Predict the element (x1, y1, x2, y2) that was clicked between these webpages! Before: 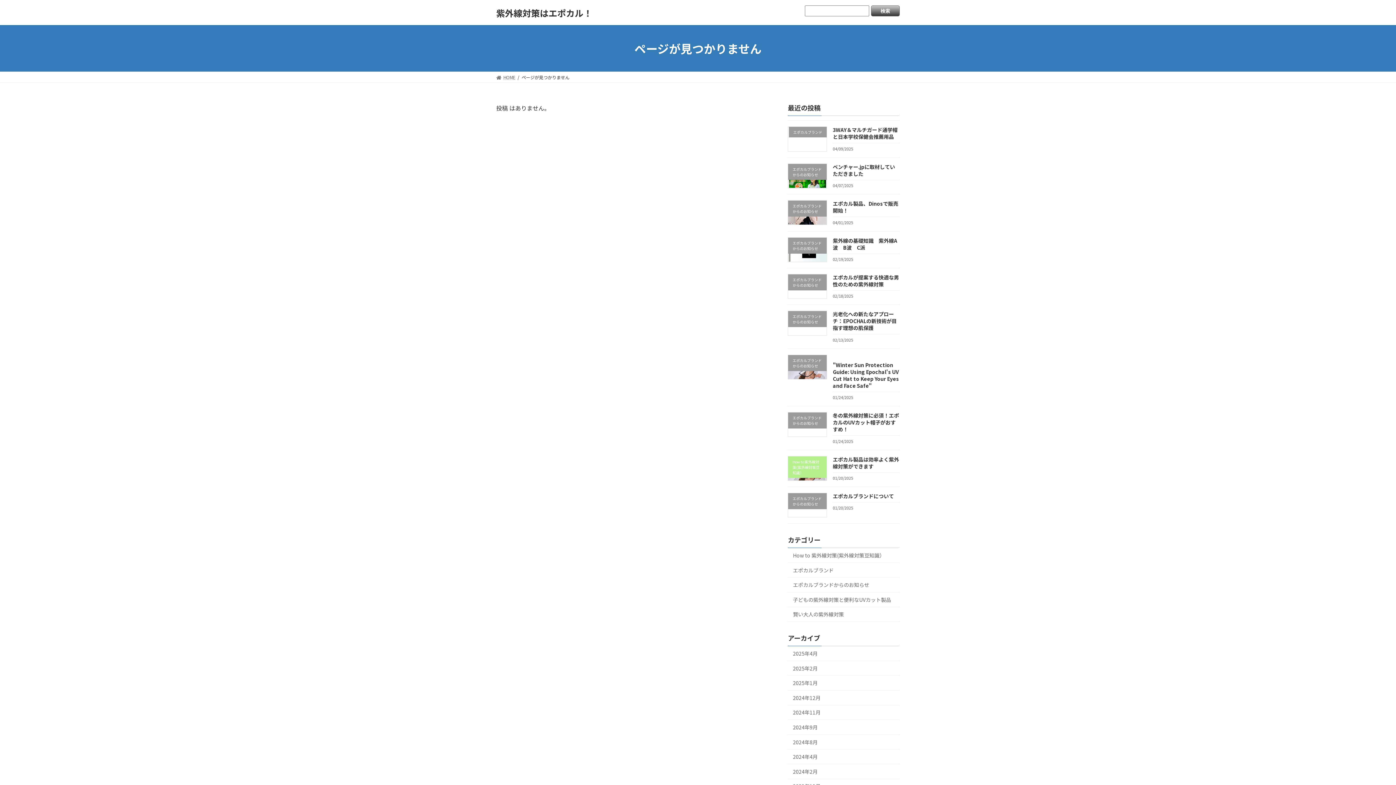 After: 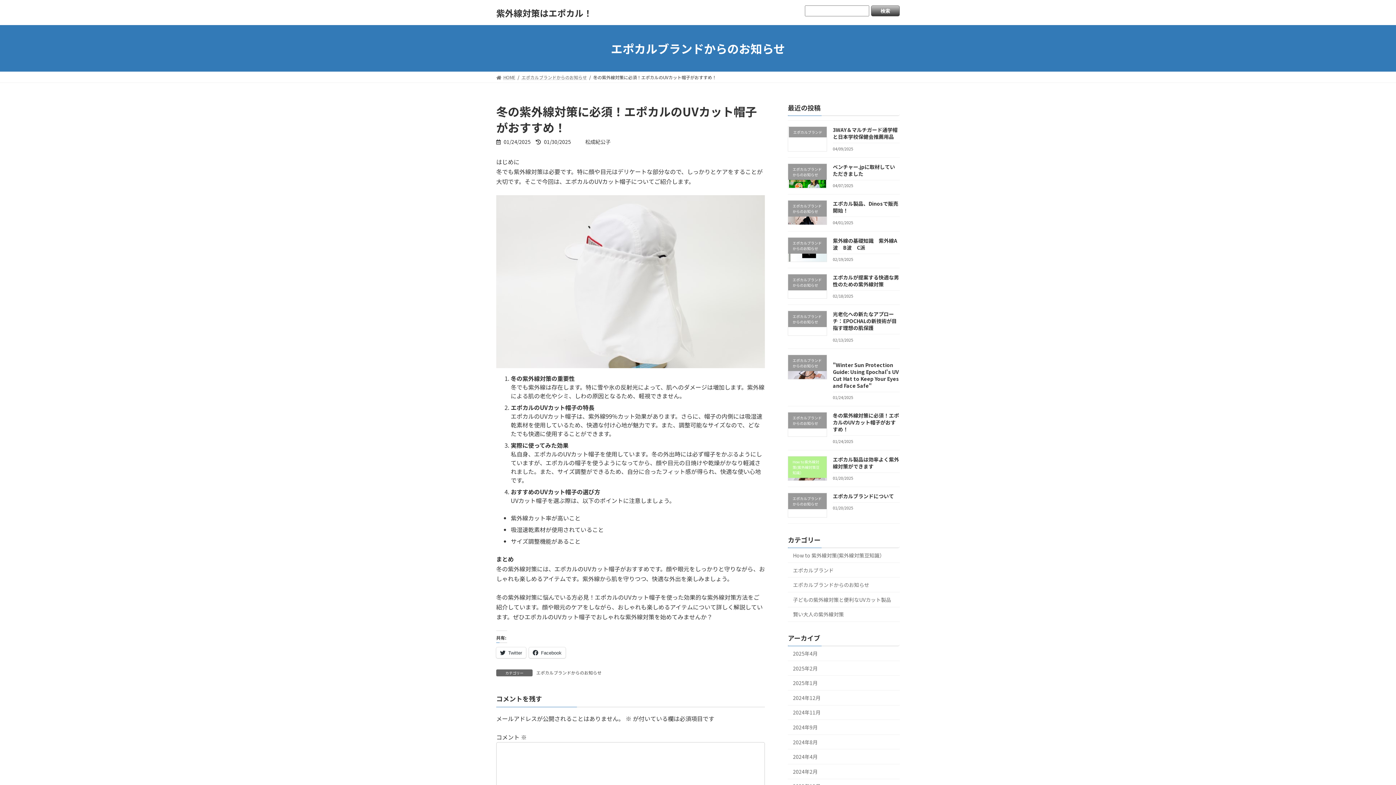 Action: bbox: (833, 412, 899, 433) label: 冬の紫外線対策に必須！エポカルのUVカット帽子がおすすめ！